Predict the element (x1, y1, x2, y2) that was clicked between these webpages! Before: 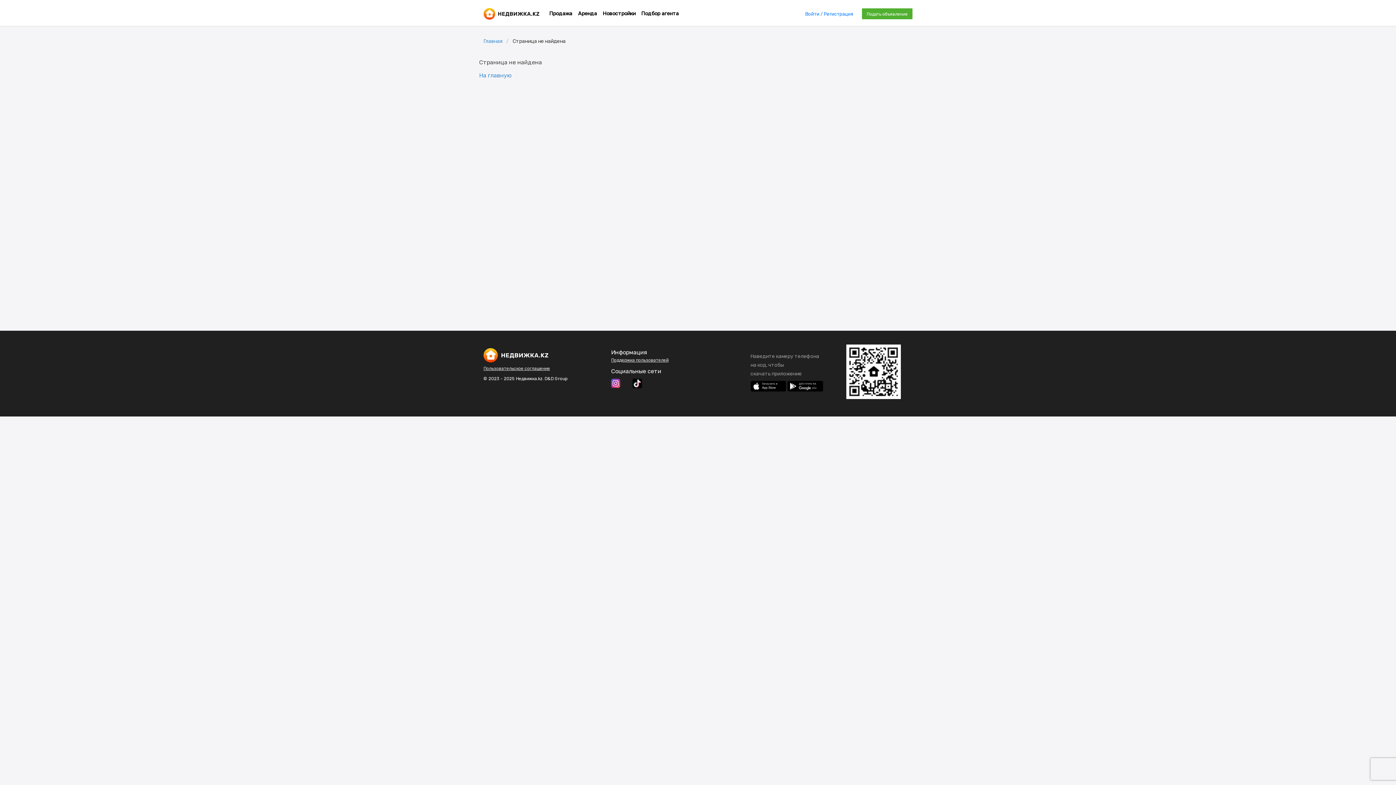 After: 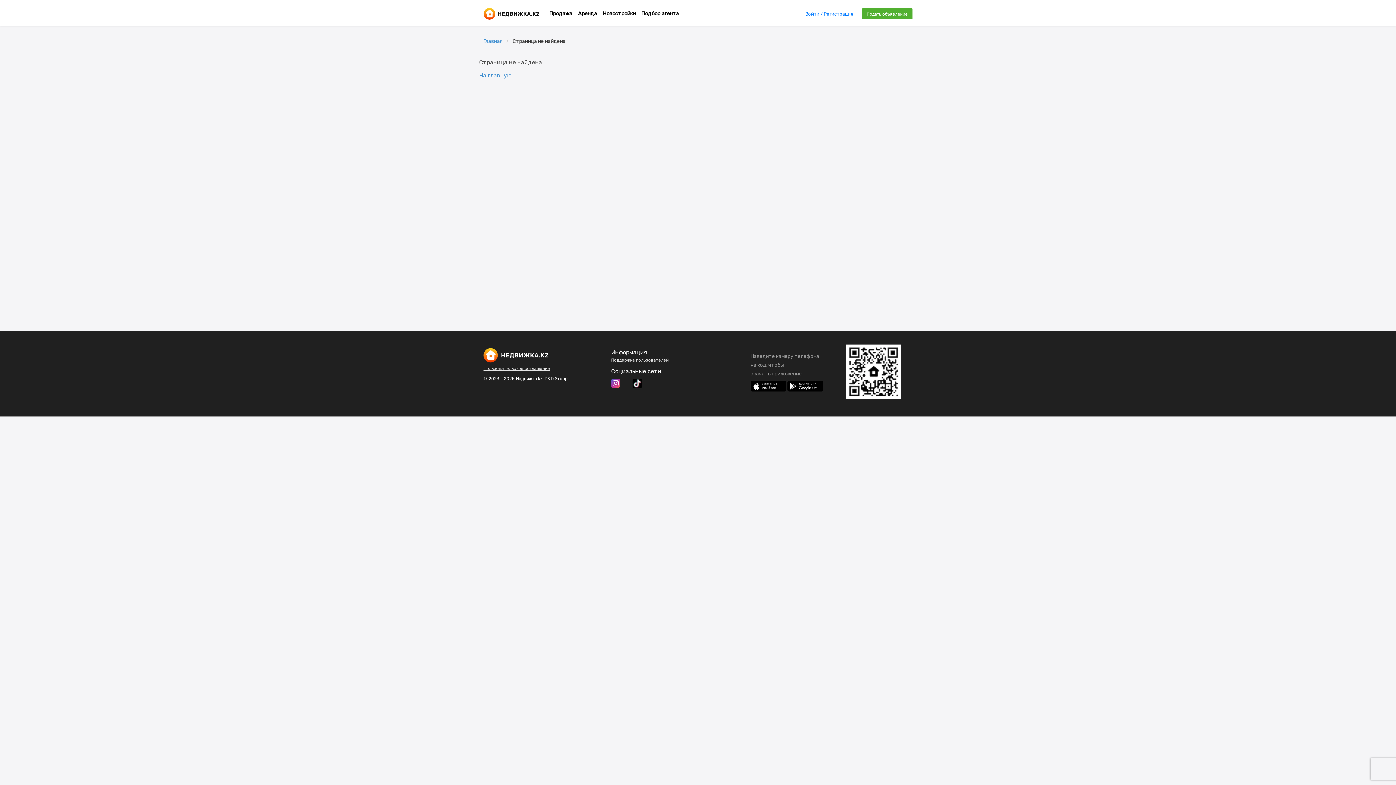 Action: bbox: (750, 381, 786, 392)